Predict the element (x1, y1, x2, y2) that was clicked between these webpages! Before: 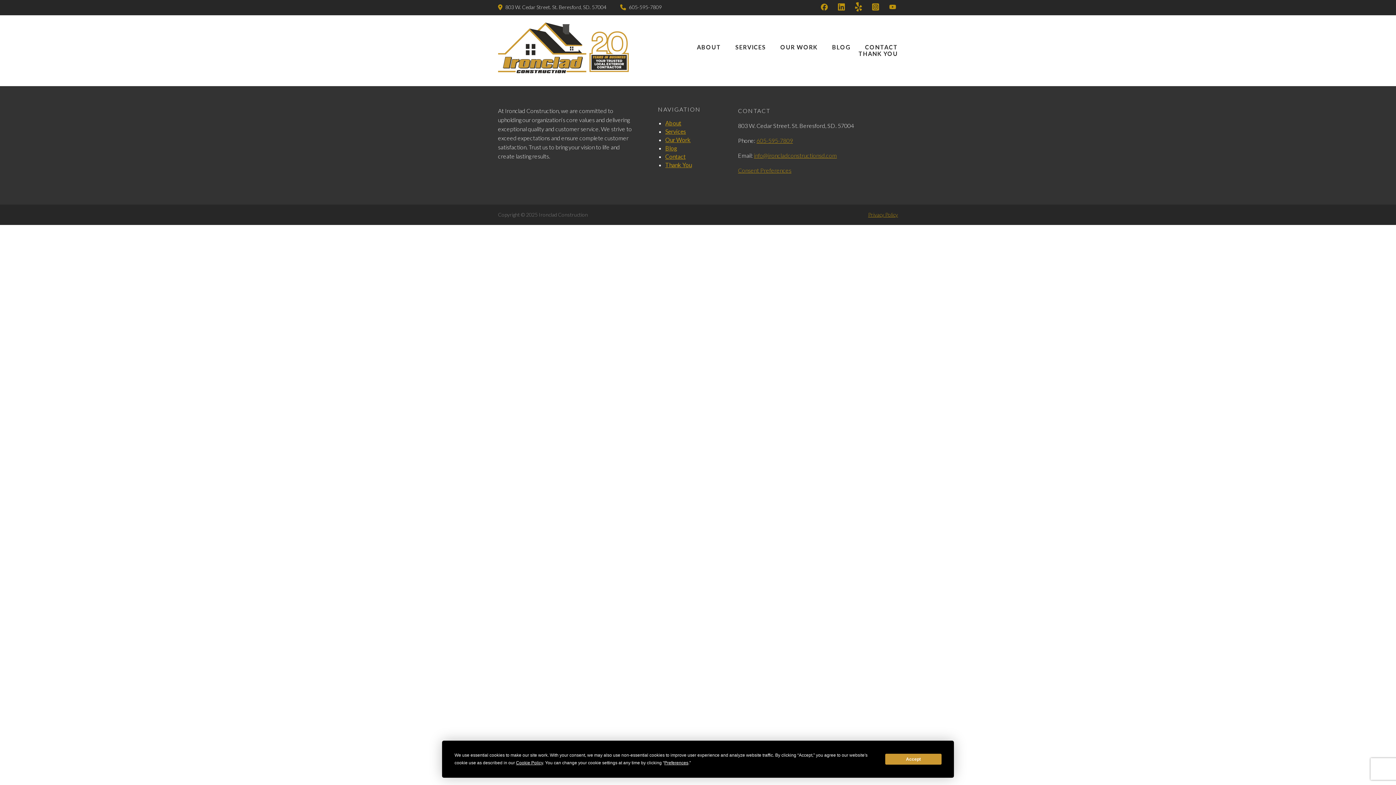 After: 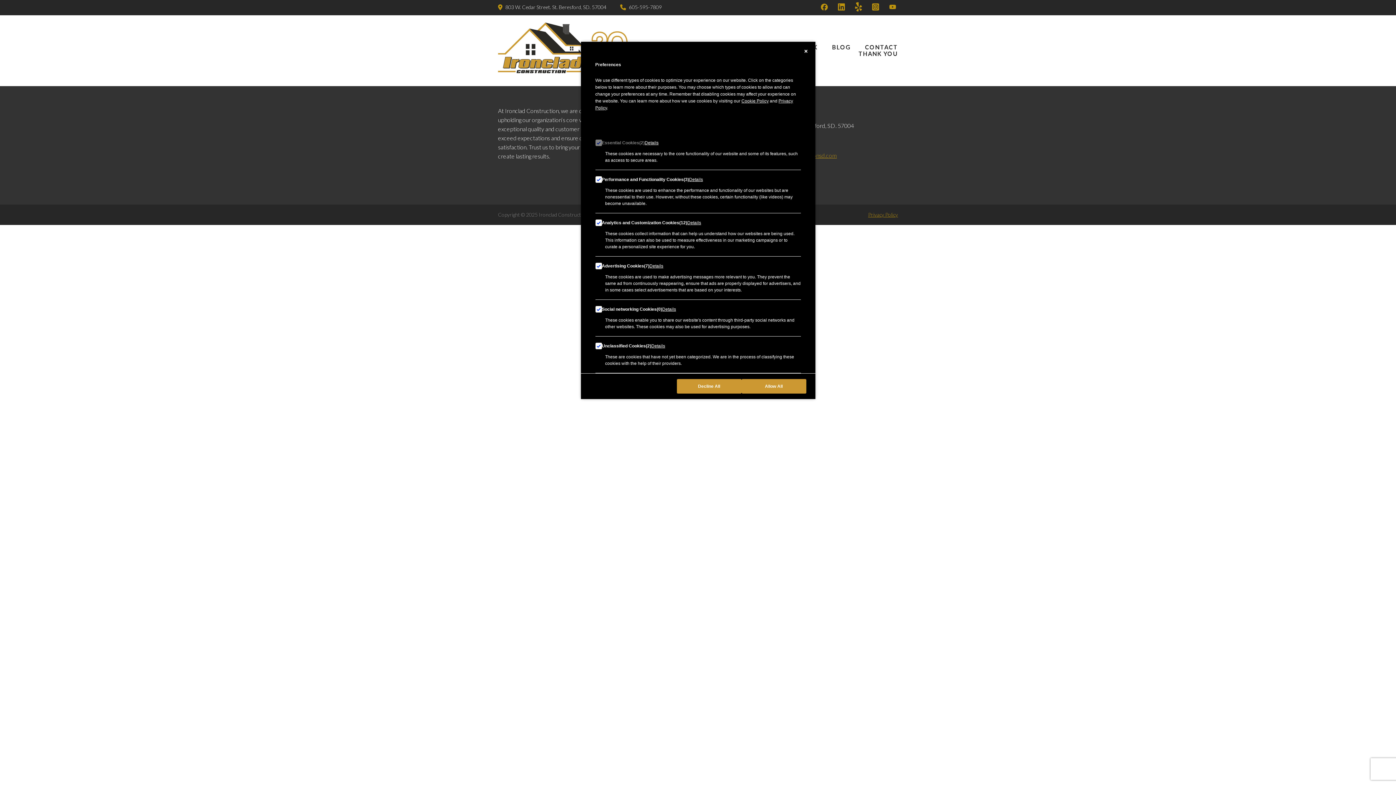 Action: bbox: (738, 166, 791, 173) label: Consent Preferences